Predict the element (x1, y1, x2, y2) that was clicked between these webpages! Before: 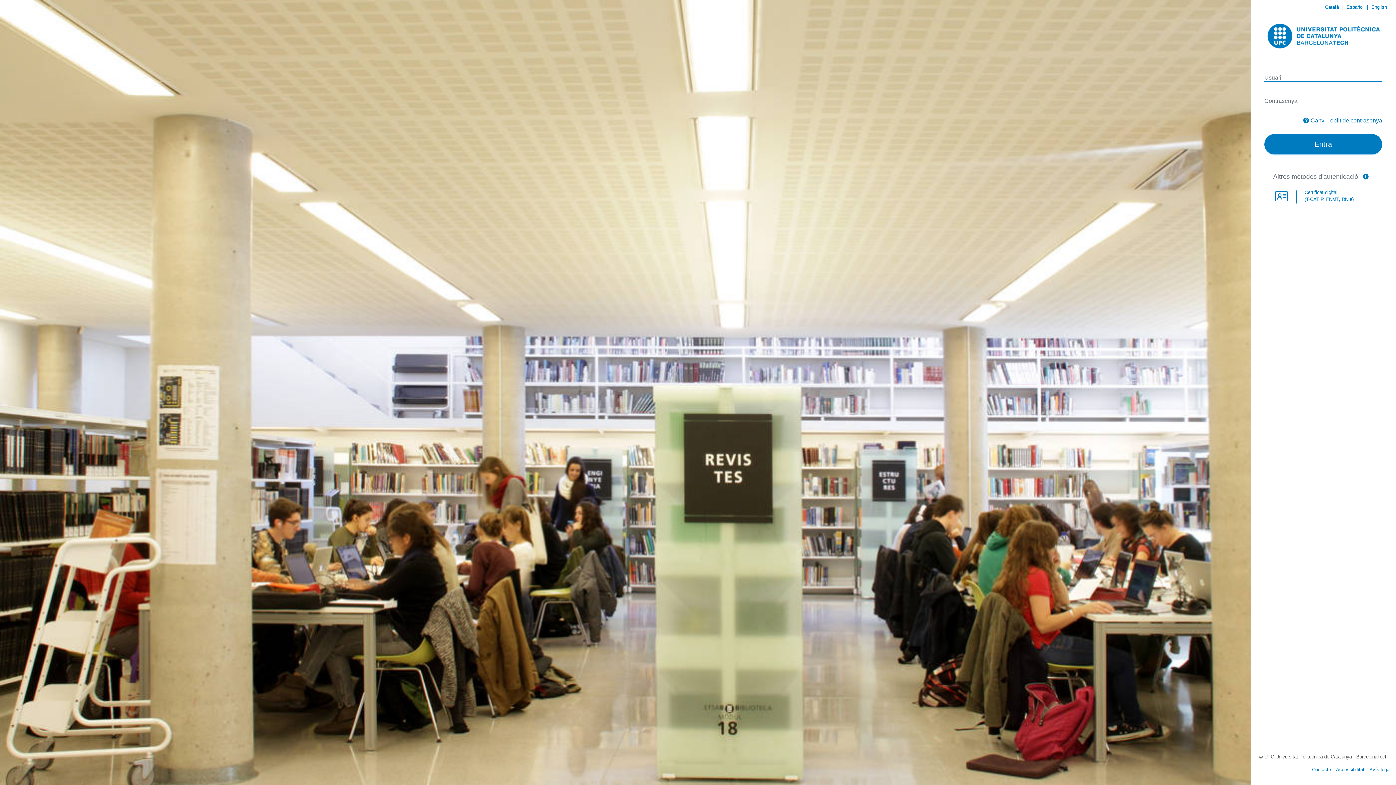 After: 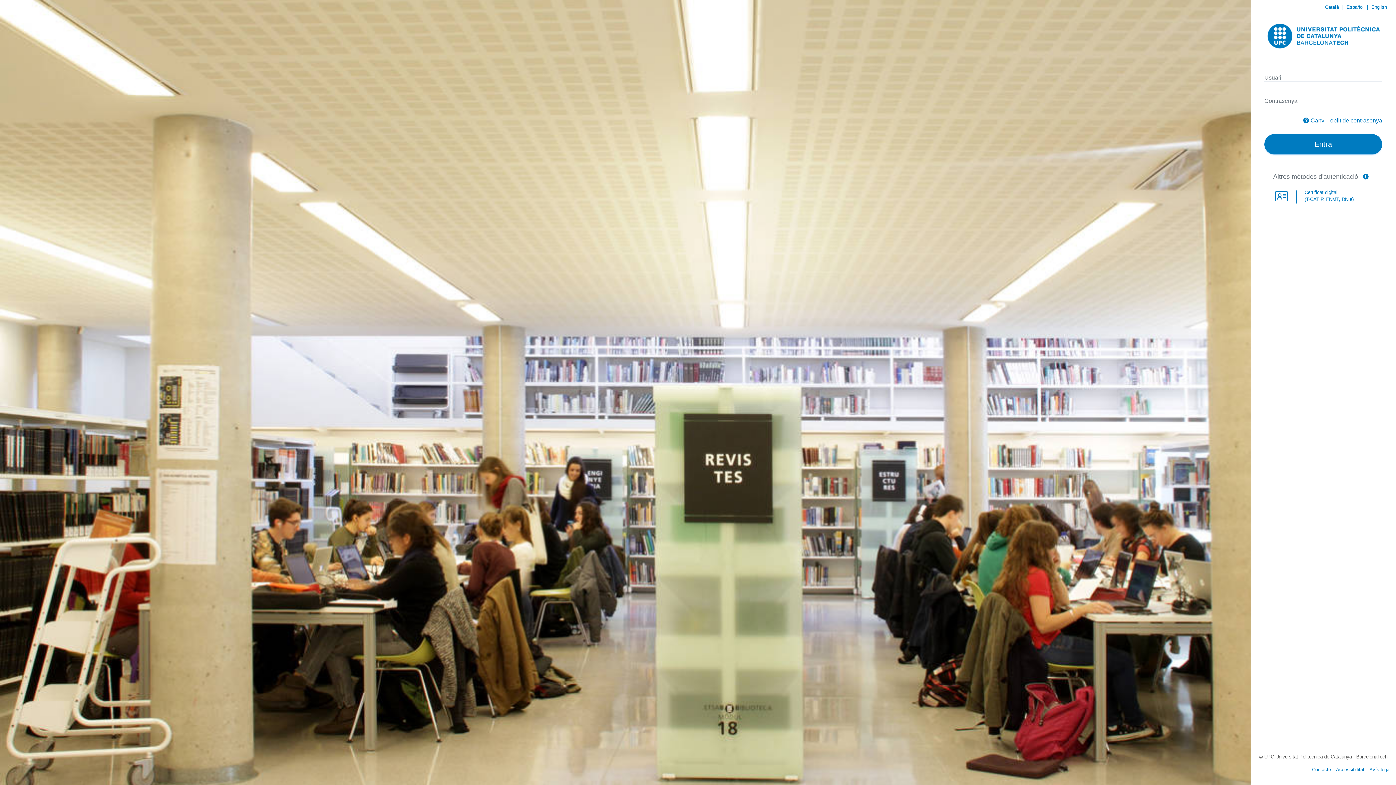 Action: label:      bbox: (1358, 172, 1373, 181)